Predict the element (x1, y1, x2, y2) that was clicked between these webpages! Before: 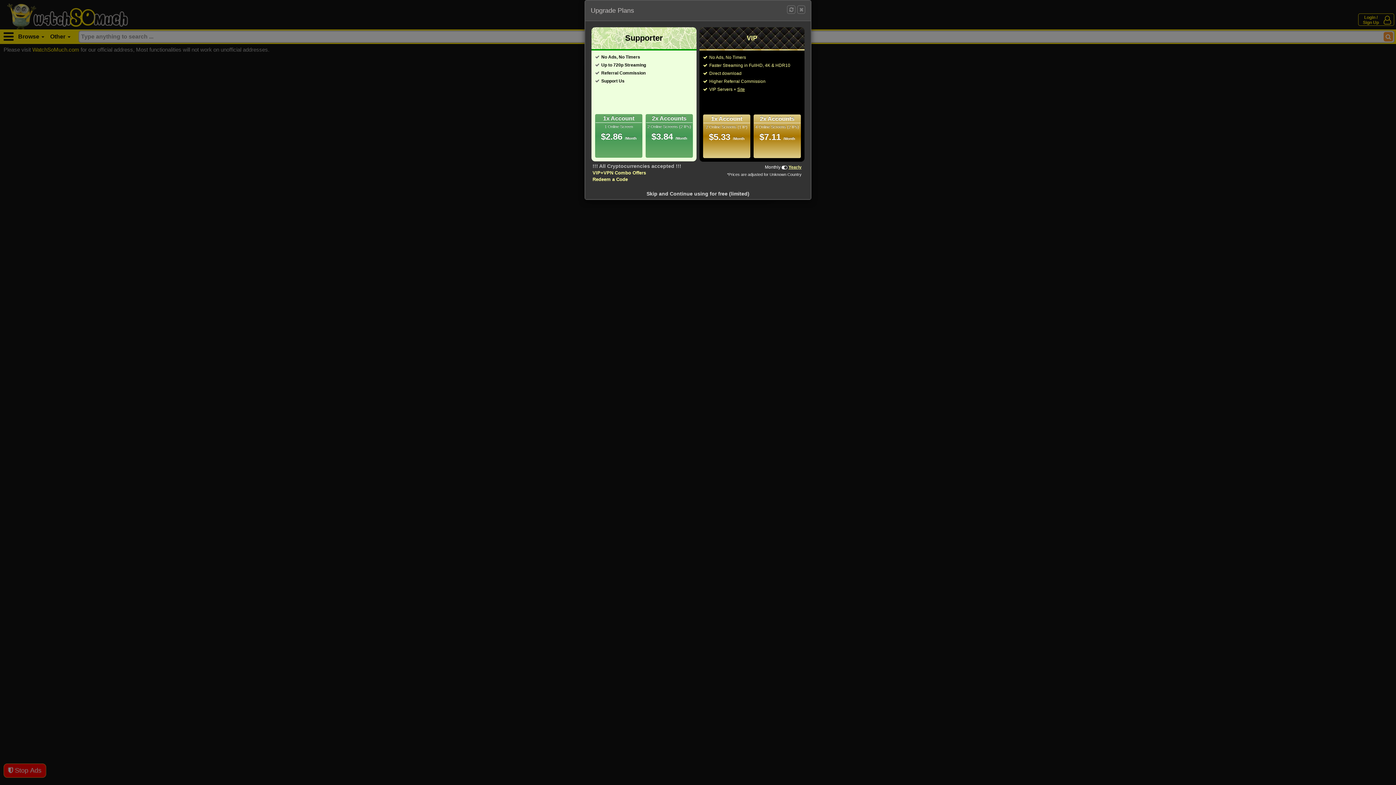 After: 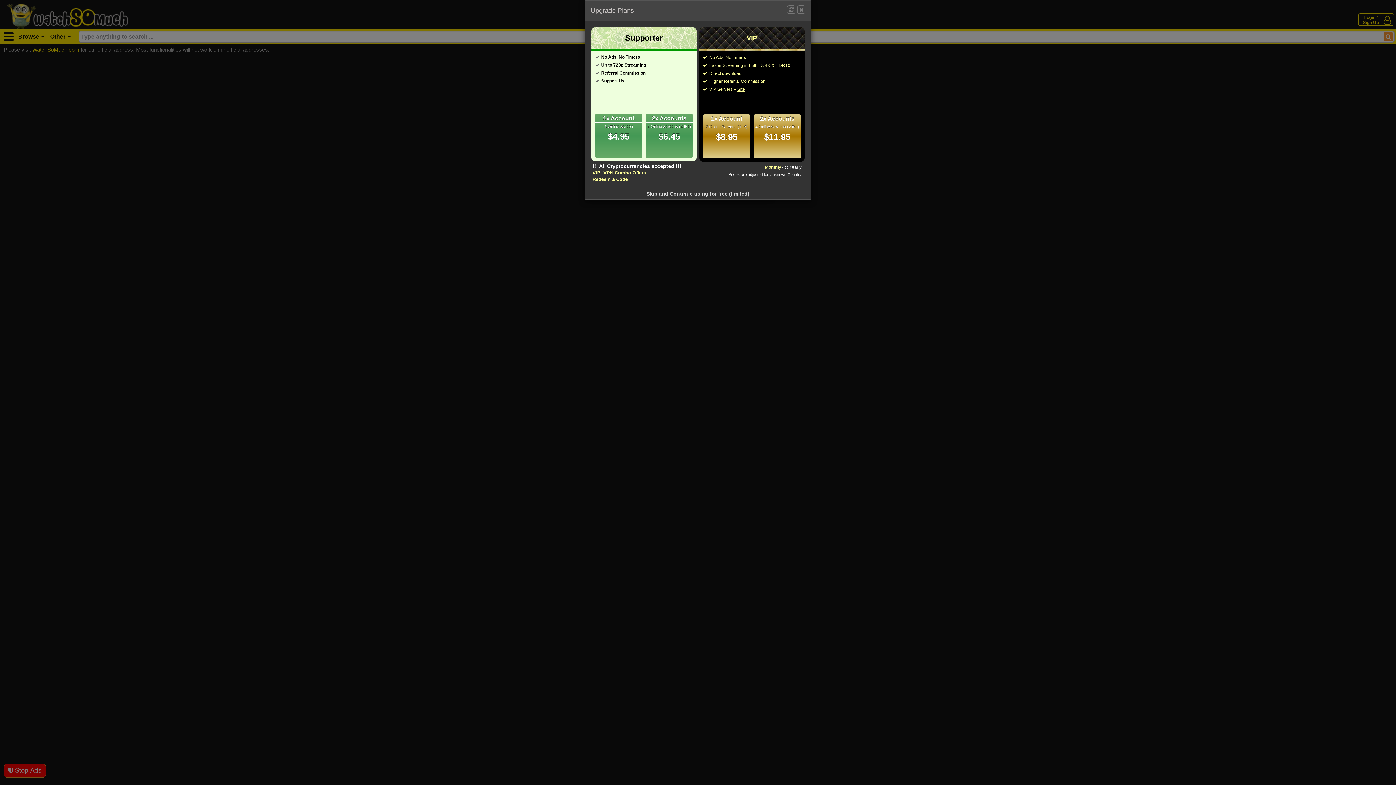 Action: bbox: (765, 164, 780, 169) label: Monthly